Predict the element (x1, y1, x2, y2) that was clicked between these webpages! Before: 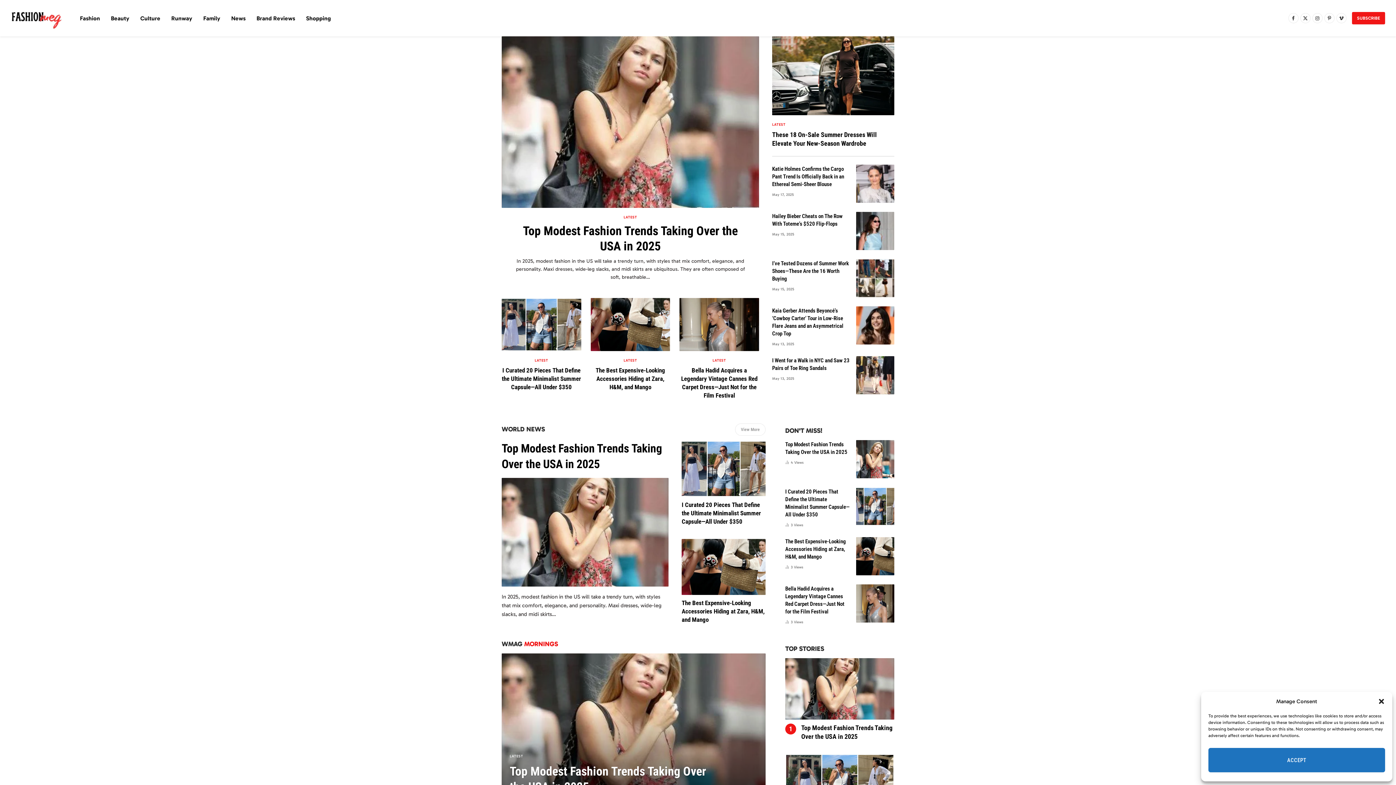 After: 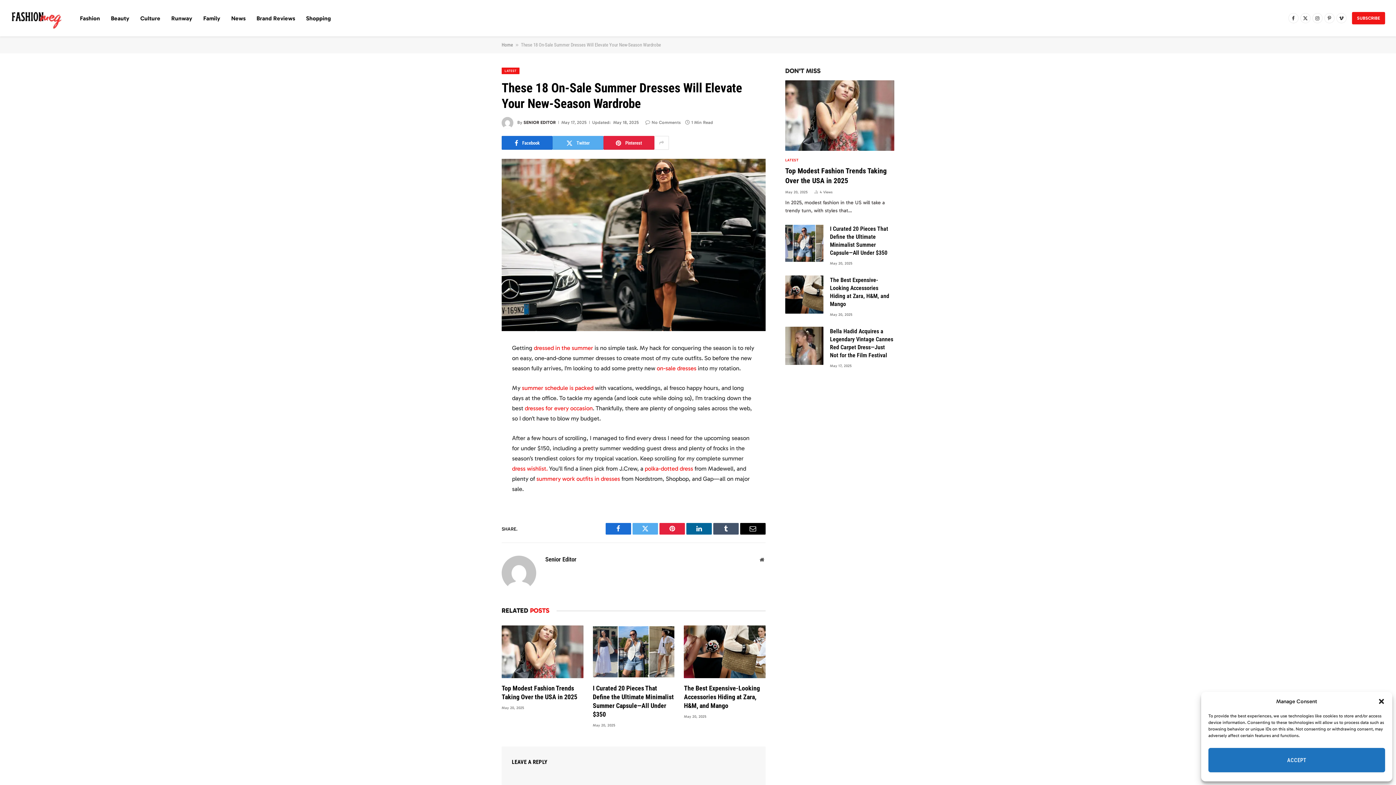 Action: label: These 18 On-Sale Summer Dresses Will Elevate Your New-Season Wardrobe bbox: (772, 130, 894, 147)